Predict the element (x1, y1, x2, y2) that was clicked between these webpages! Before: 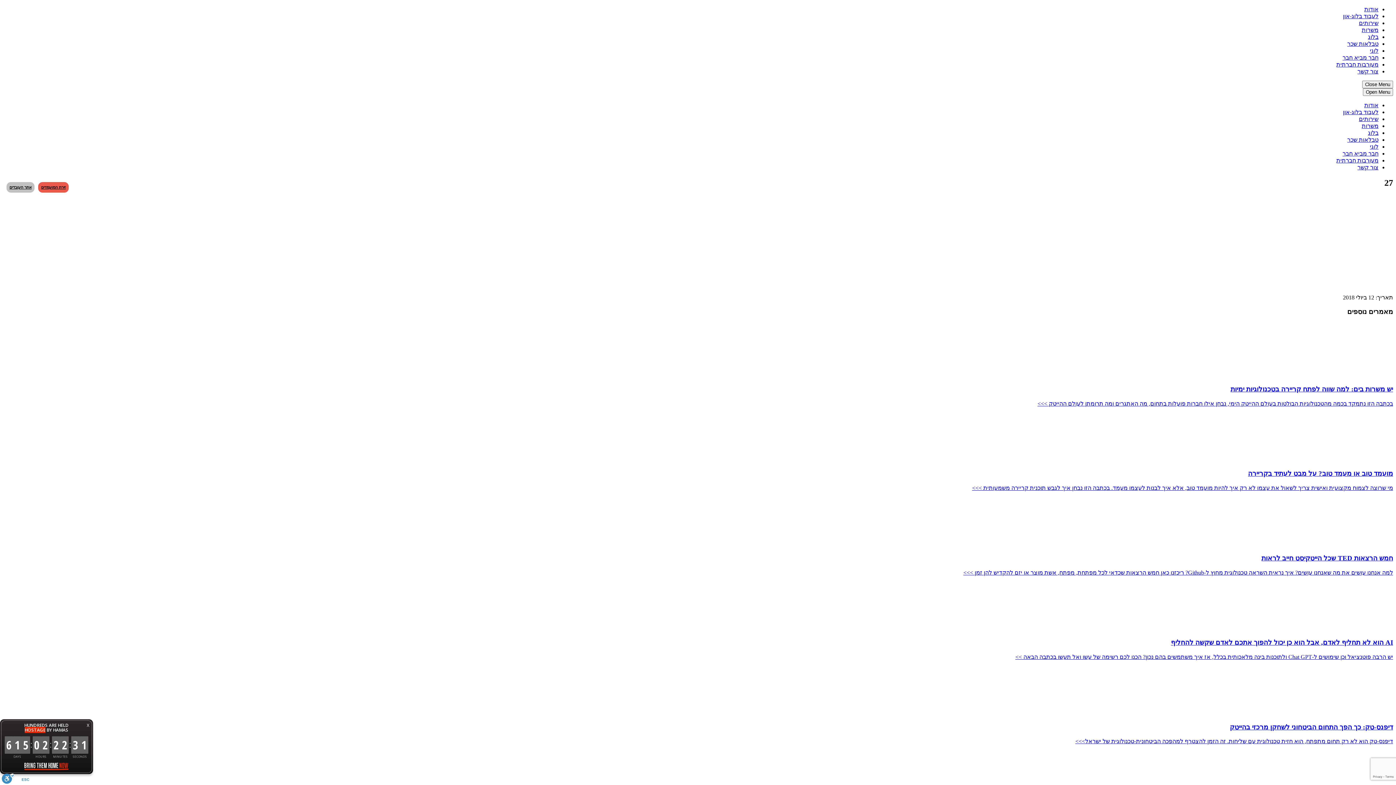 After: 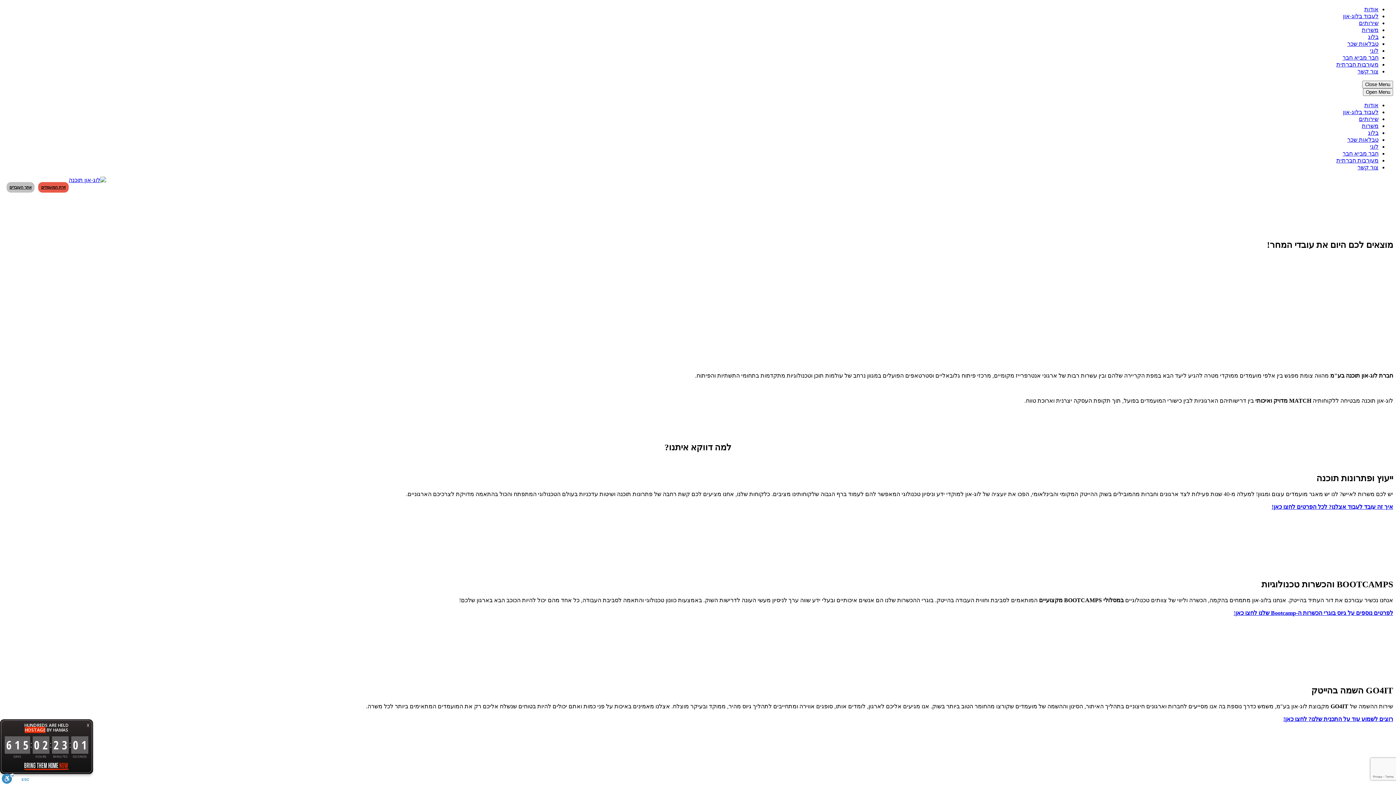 Action: label: שירותים bbox: (1359, 116, 1378, 122)